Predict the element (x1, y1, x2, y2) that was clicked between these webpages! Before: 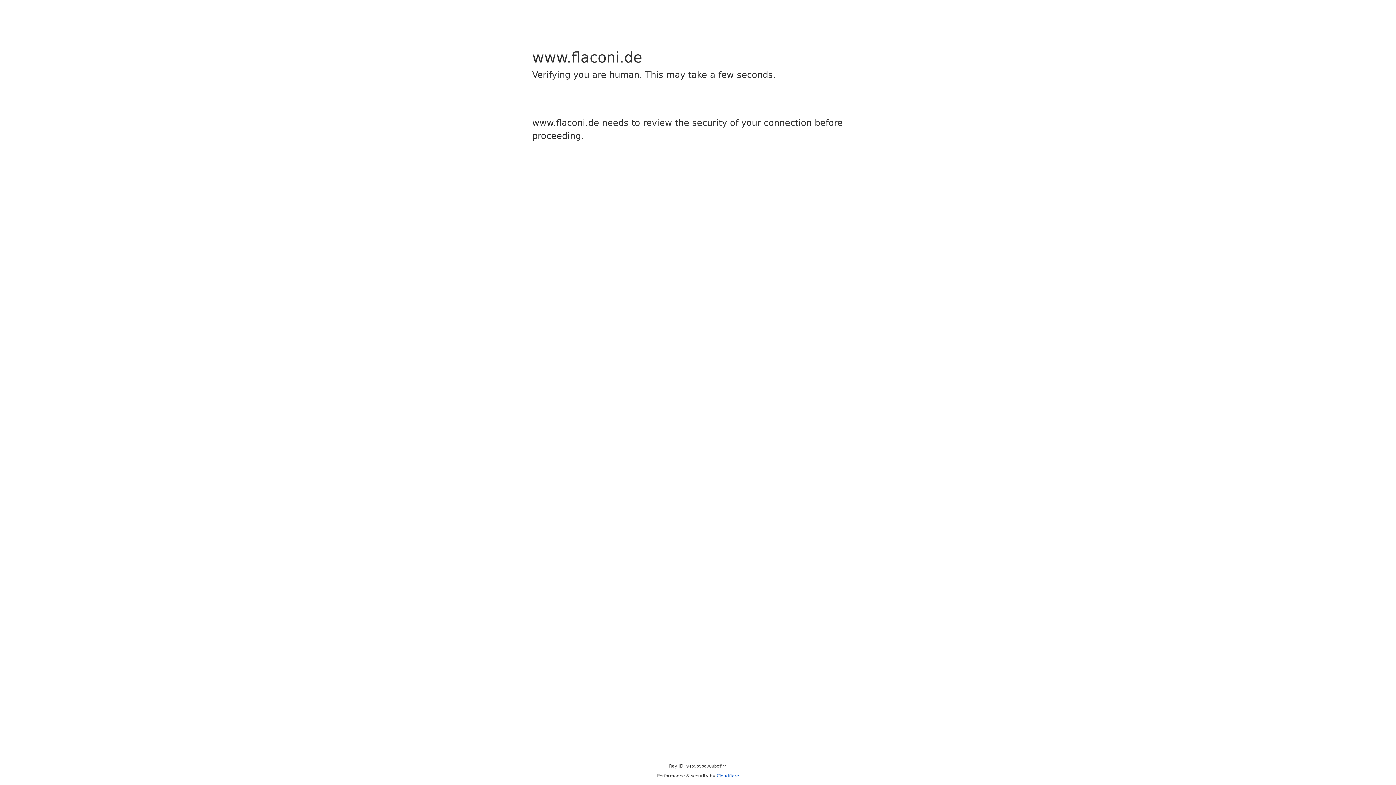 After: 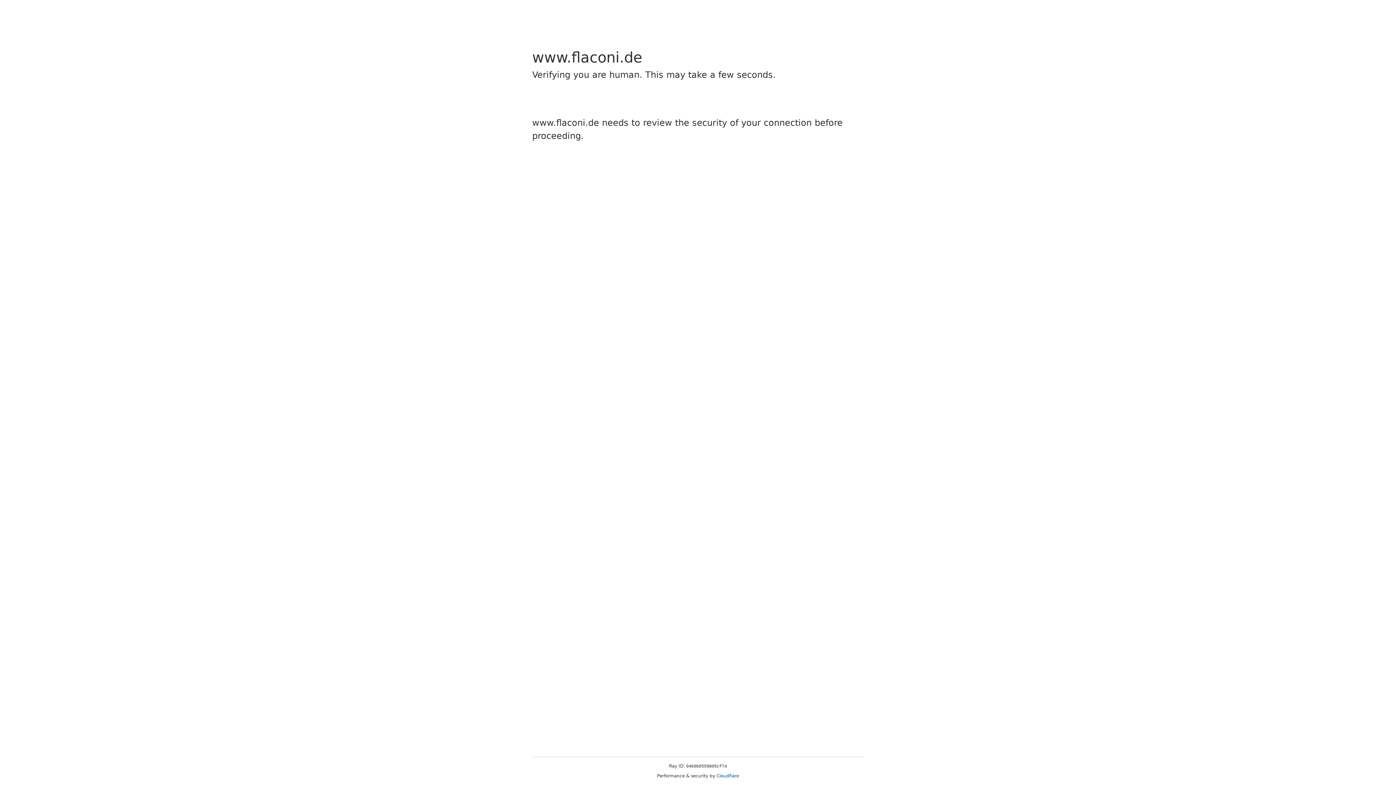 Action: label: Cloudflare bbox: (716, 773, 739, 778)